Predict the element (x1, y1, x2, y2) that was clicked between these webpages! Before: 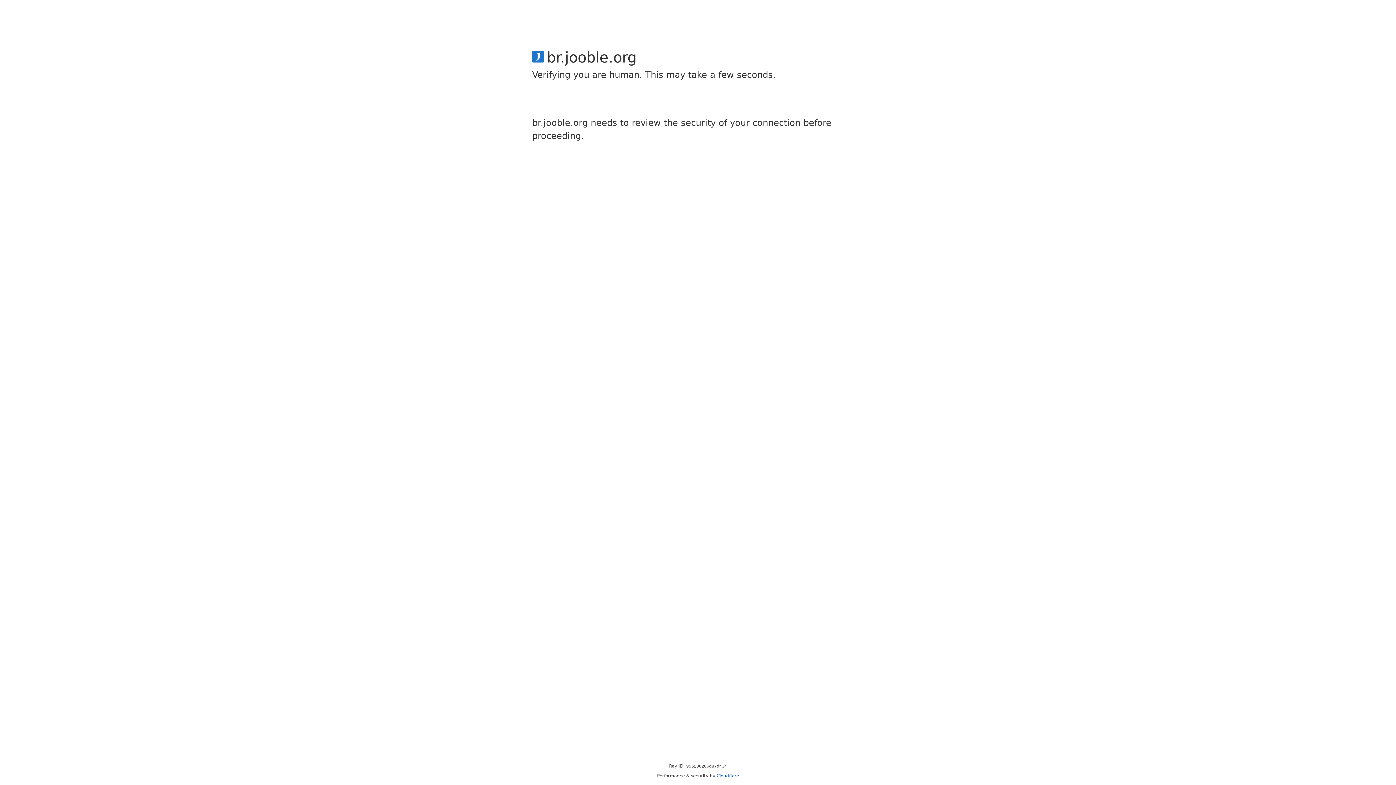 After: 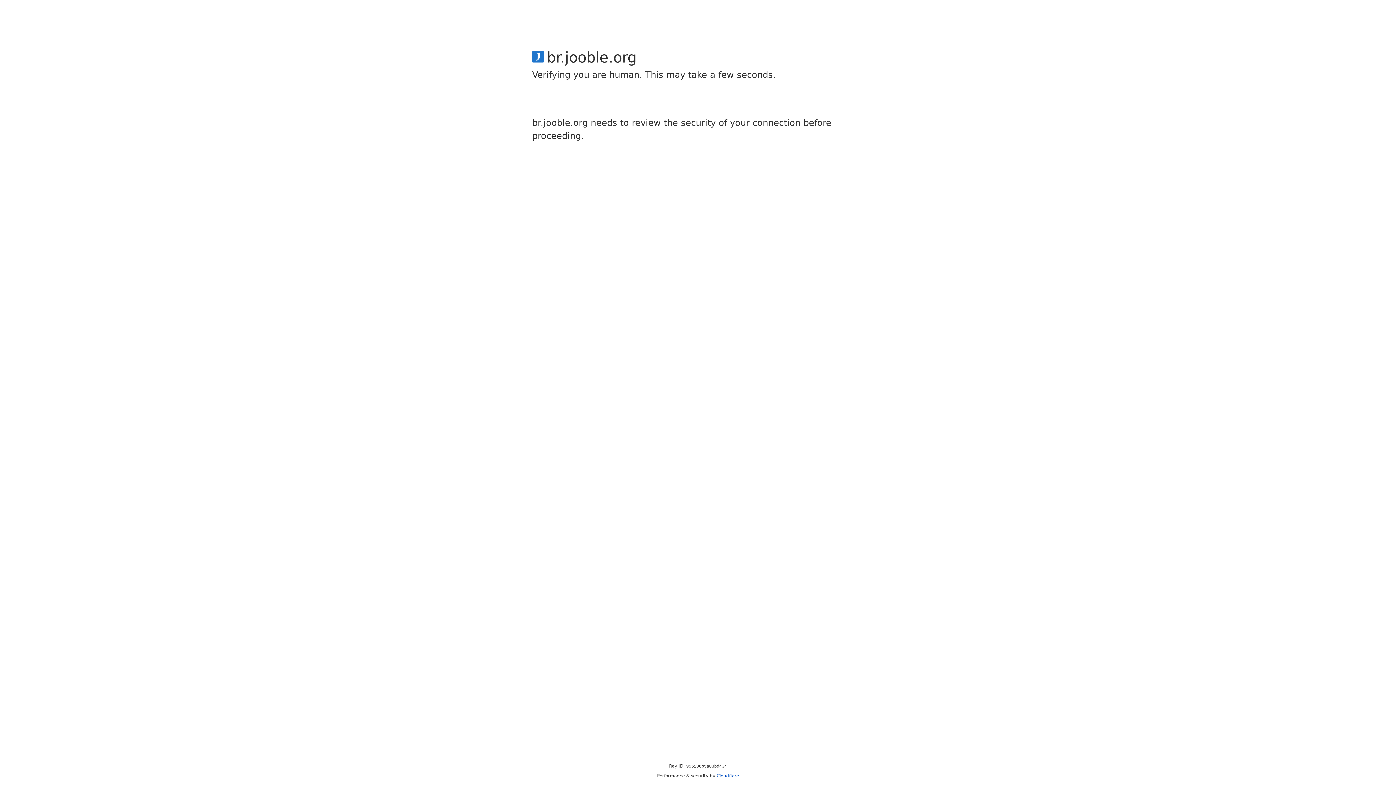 Action: label: Cloudflare bbox: (716, 773, 739, 778)